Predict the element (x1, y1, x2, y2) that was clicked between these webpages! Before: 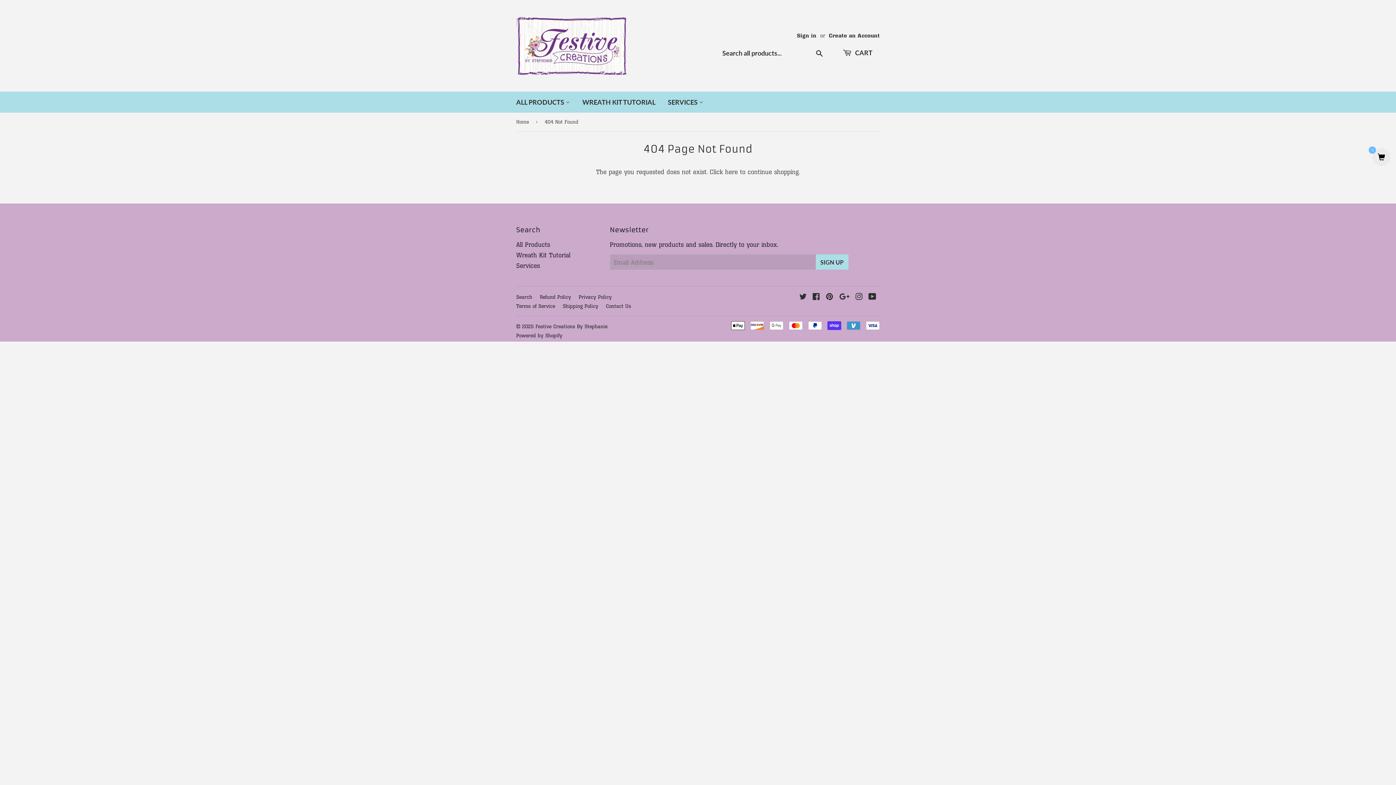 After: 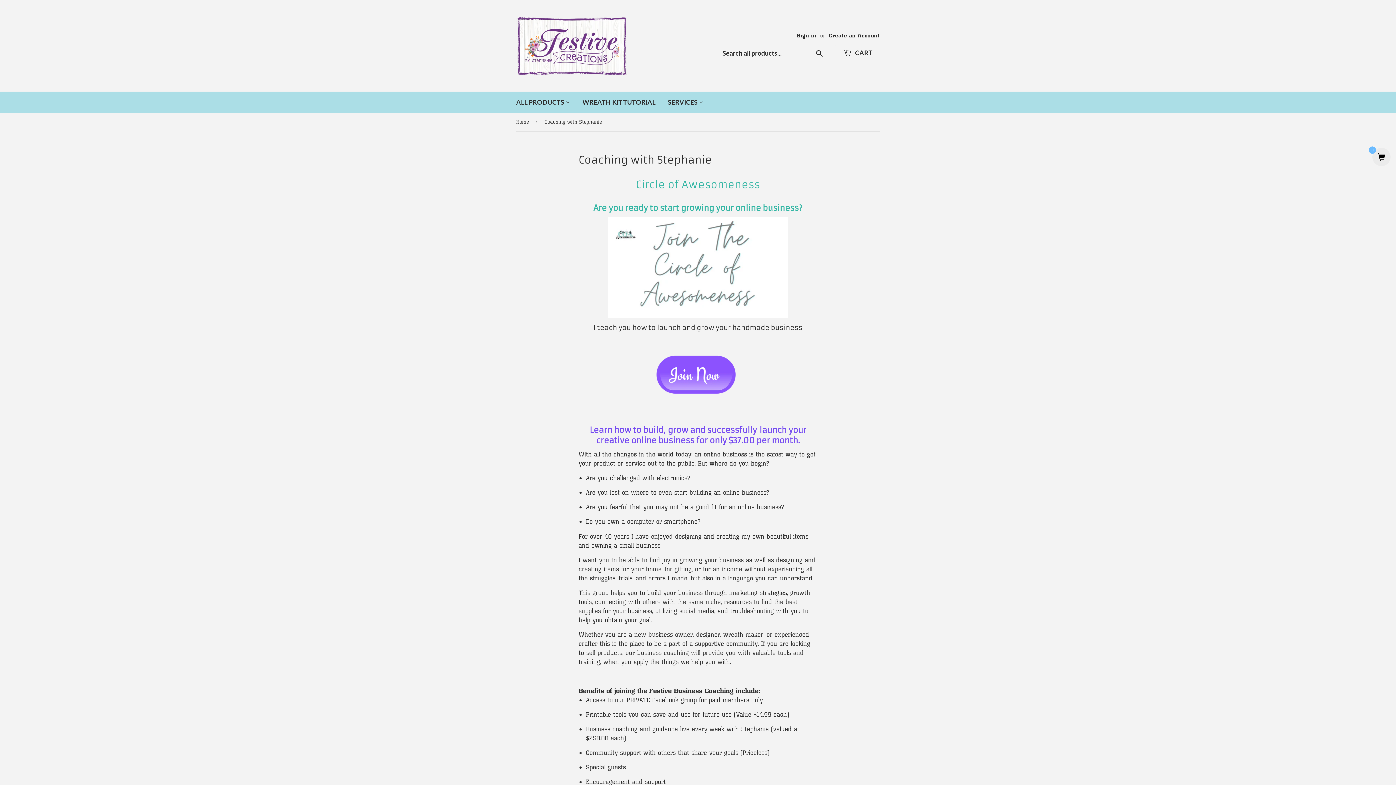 Action: label: Services bbox: (516, 261, 540, 269)